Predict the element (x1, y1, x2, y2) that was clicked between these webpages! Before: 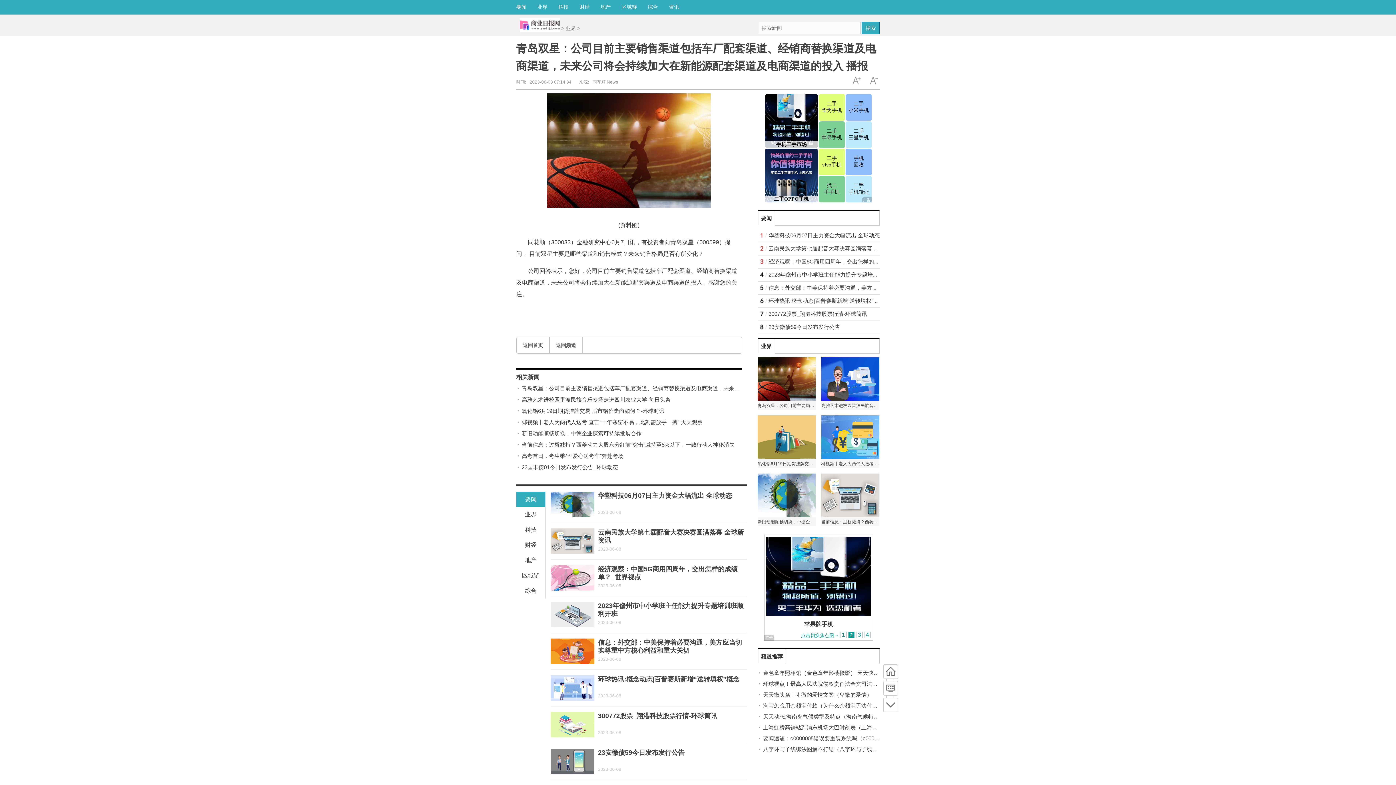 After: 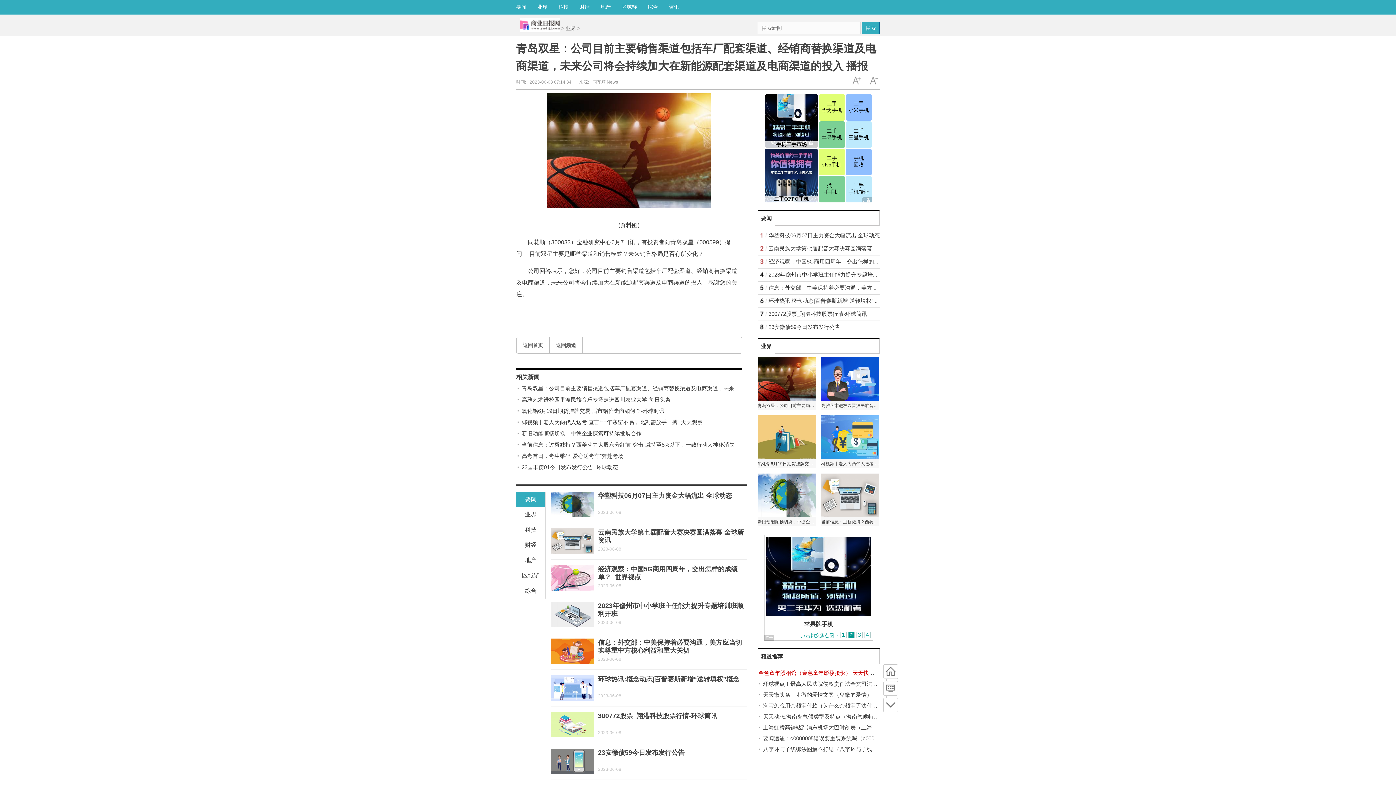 Action: label: 金色童年照相馆（金色童年影楼摄影） 天天快消息 bbox: (763, 670, 884, 676)